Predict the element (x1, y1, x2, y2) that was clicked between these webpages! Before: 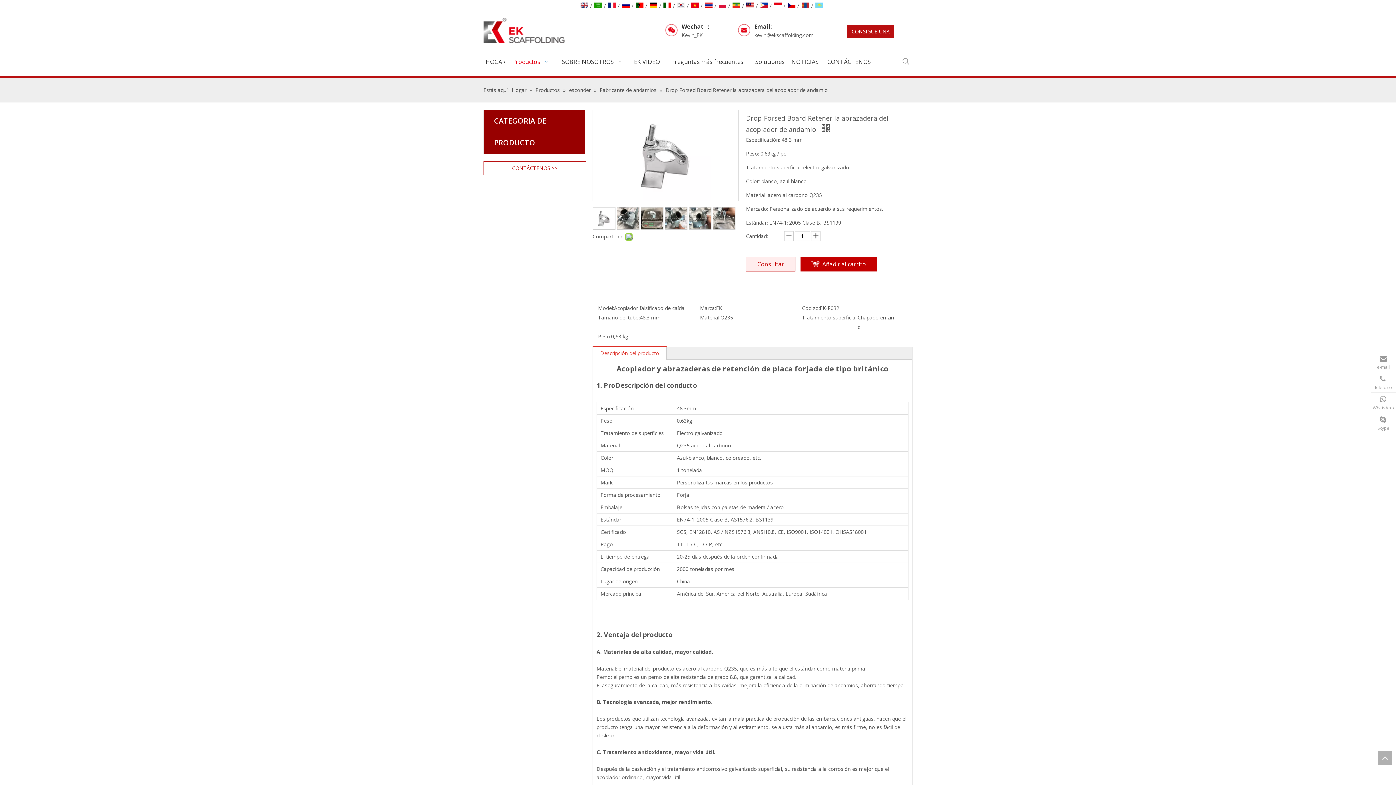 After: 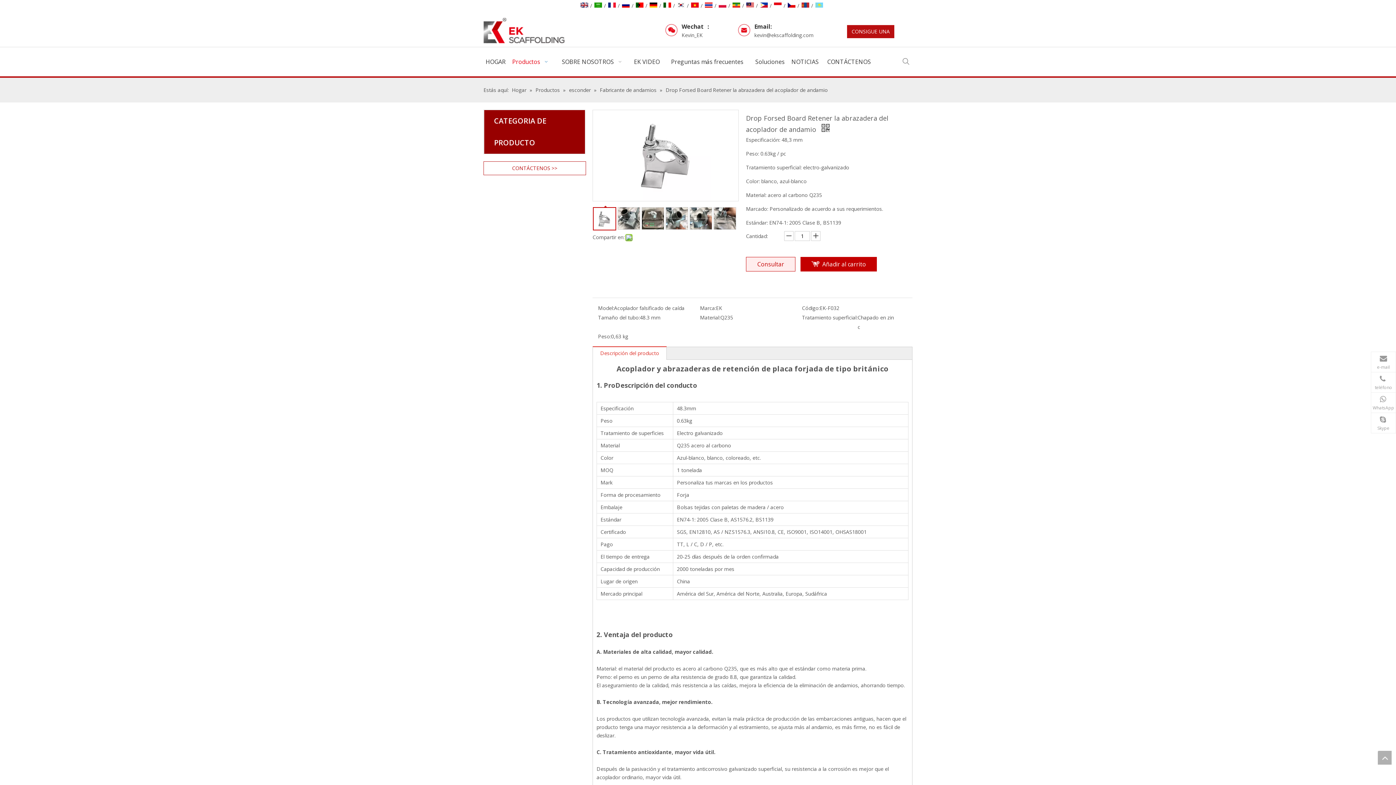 Action: bbox: (593, 207, 615, 229)